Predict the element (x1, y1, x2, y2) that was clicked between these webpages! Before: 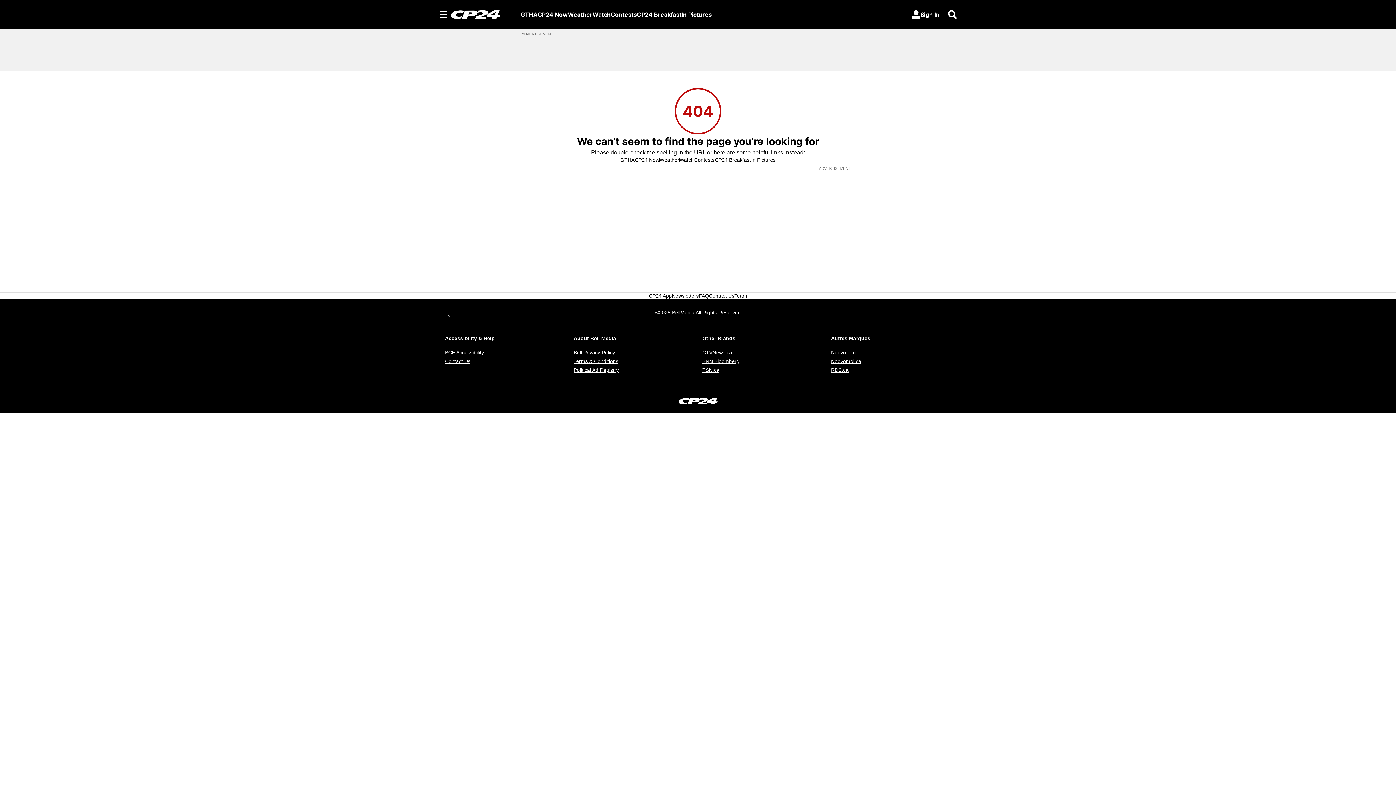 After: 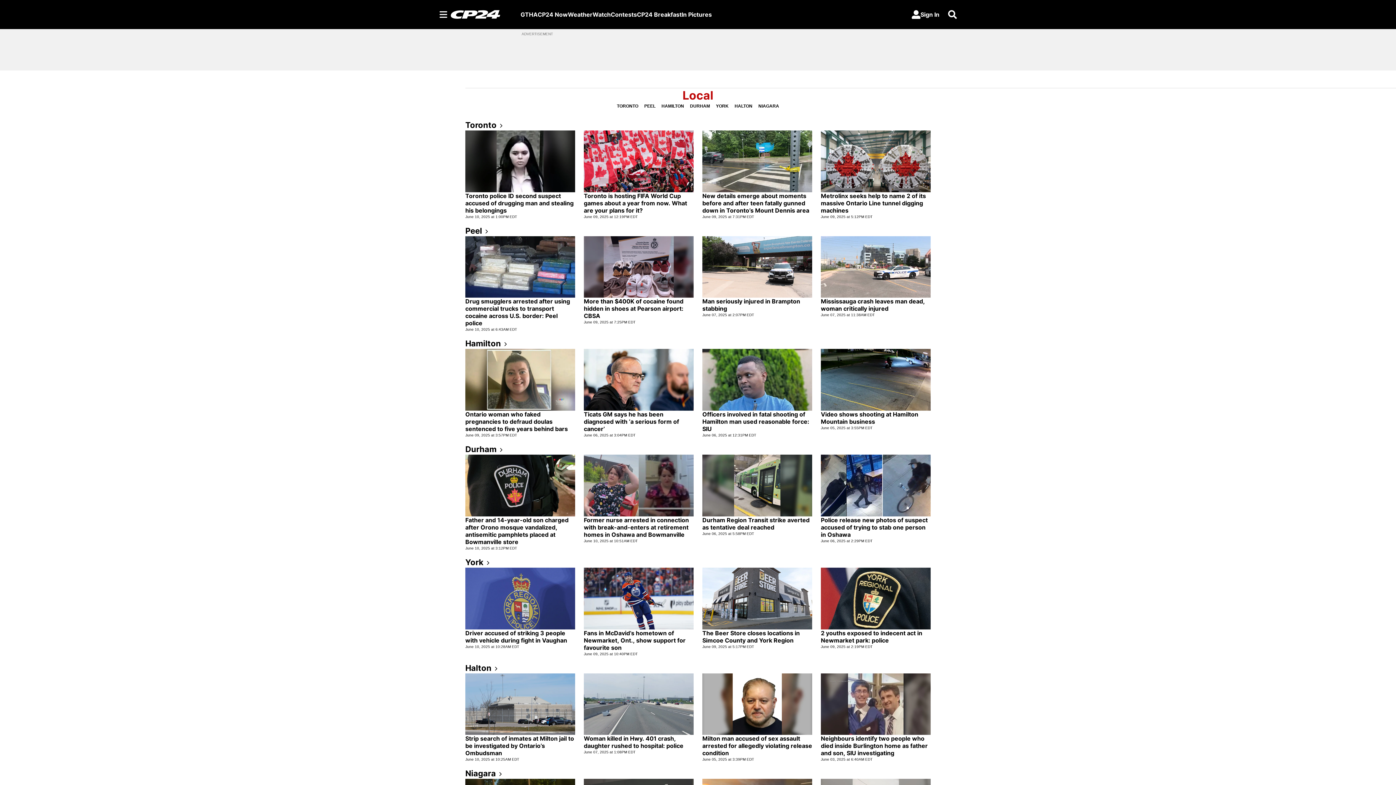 Action: bbox: (520, 10, 537, 18) label: GTHA